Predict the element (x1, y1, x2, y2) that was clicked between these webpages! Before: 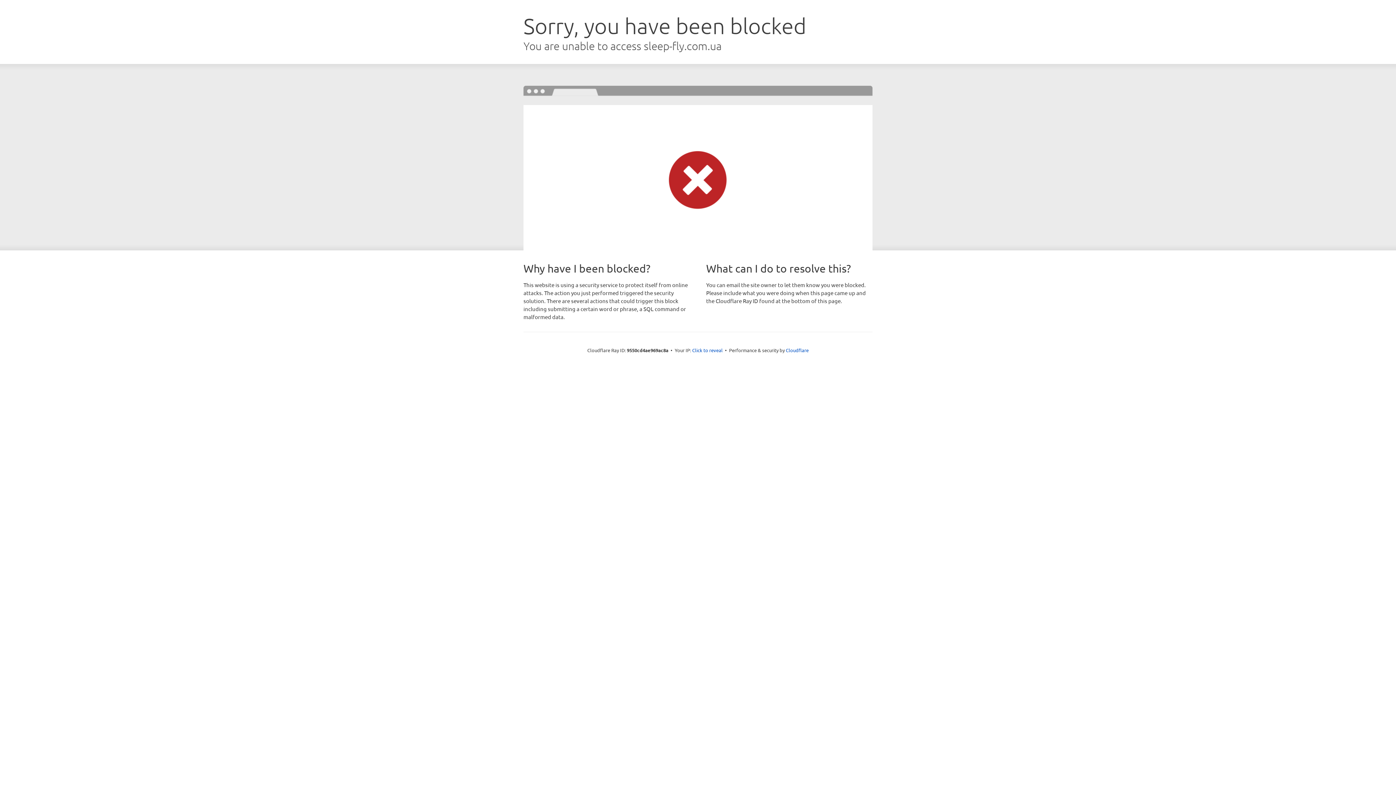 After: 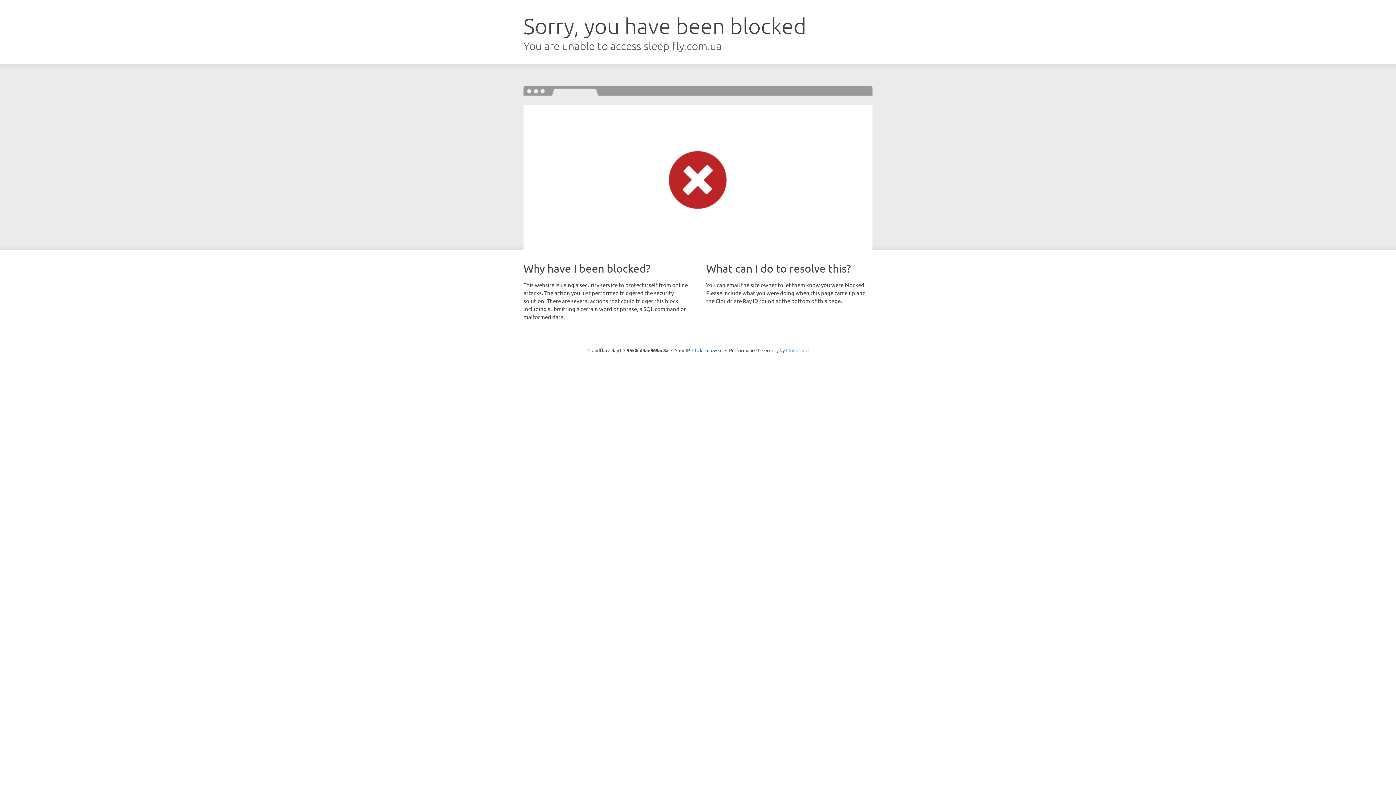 Action: label: Cloudflare bbox: (786, 347, 808, 353)